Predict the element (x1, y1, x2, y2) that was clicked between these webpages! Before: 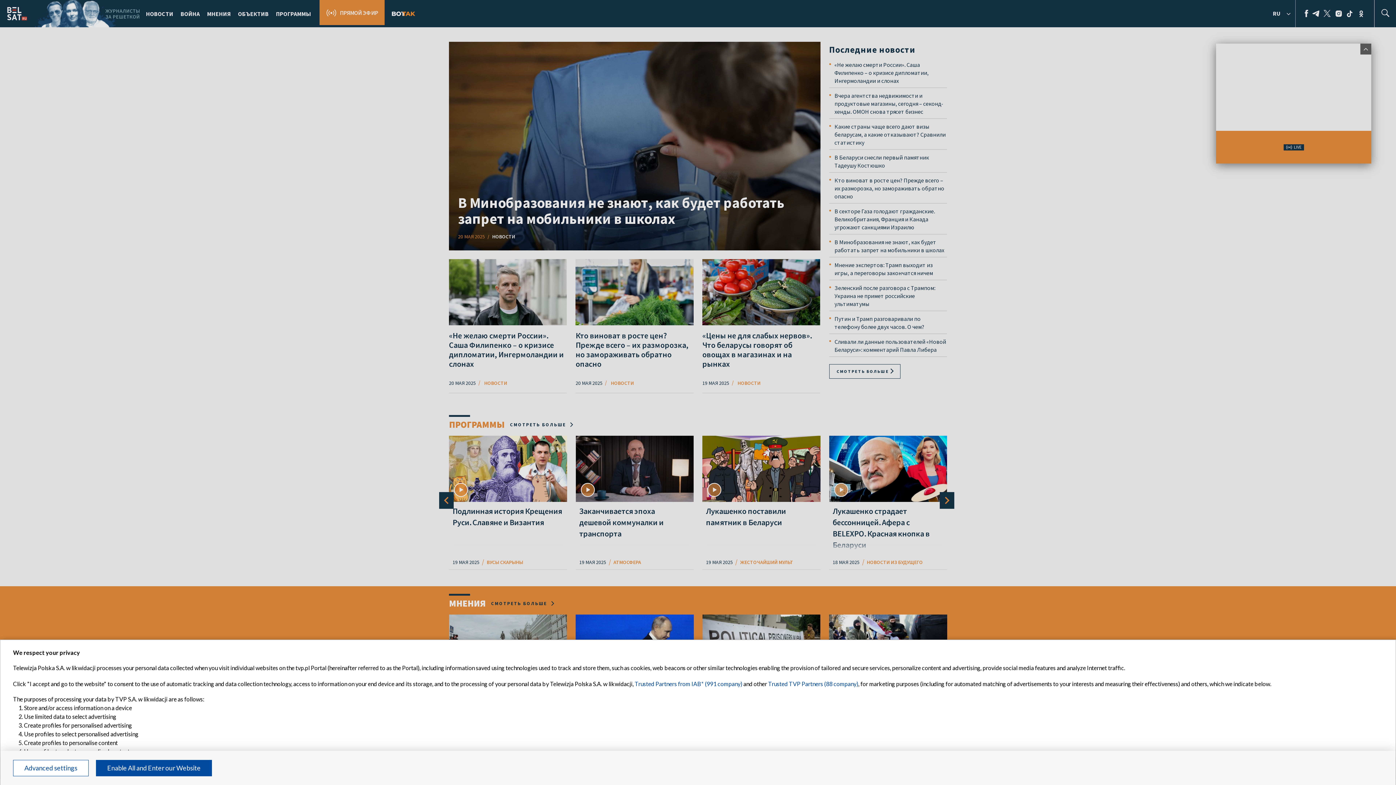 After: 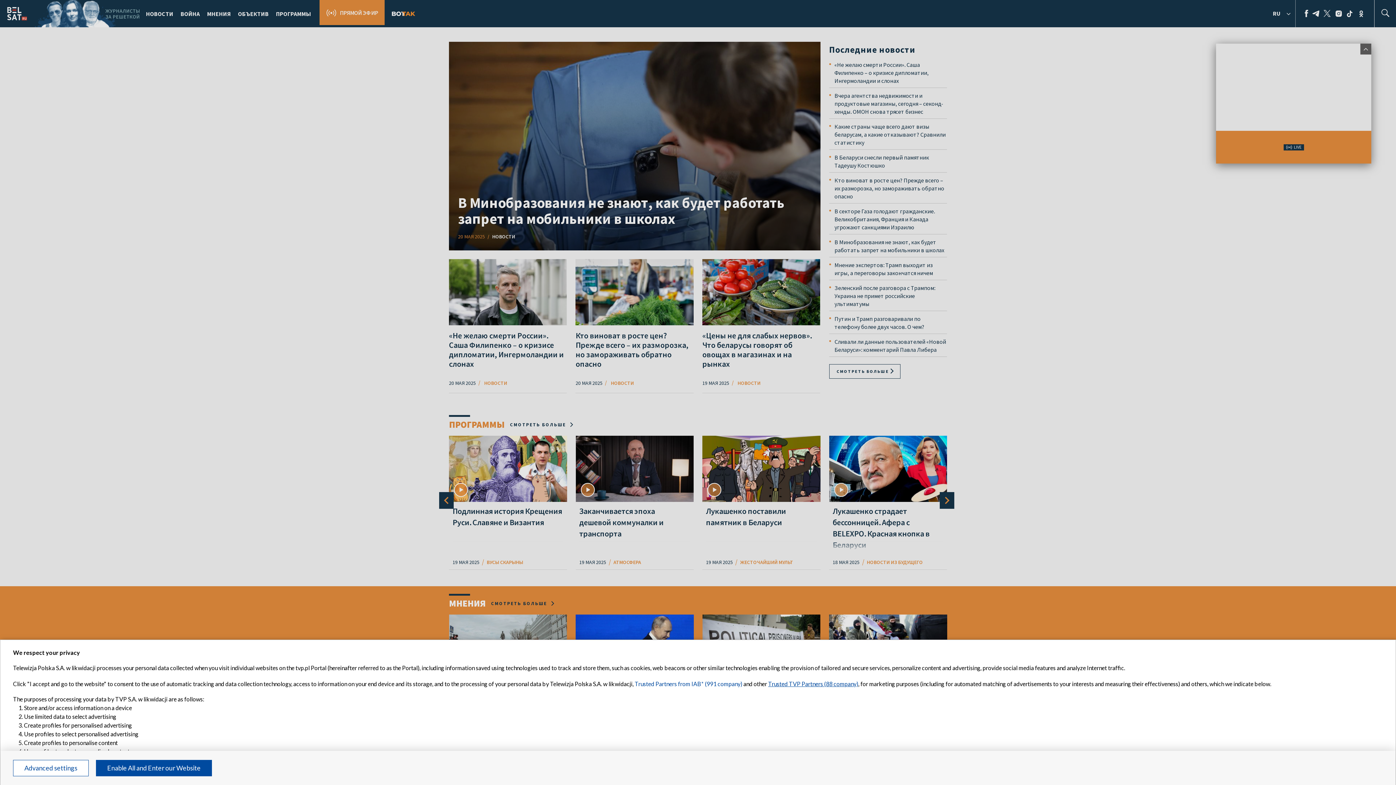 Action: label: Trusted TVP Partners (88 company) bbox: (768, 680, 858, 687)